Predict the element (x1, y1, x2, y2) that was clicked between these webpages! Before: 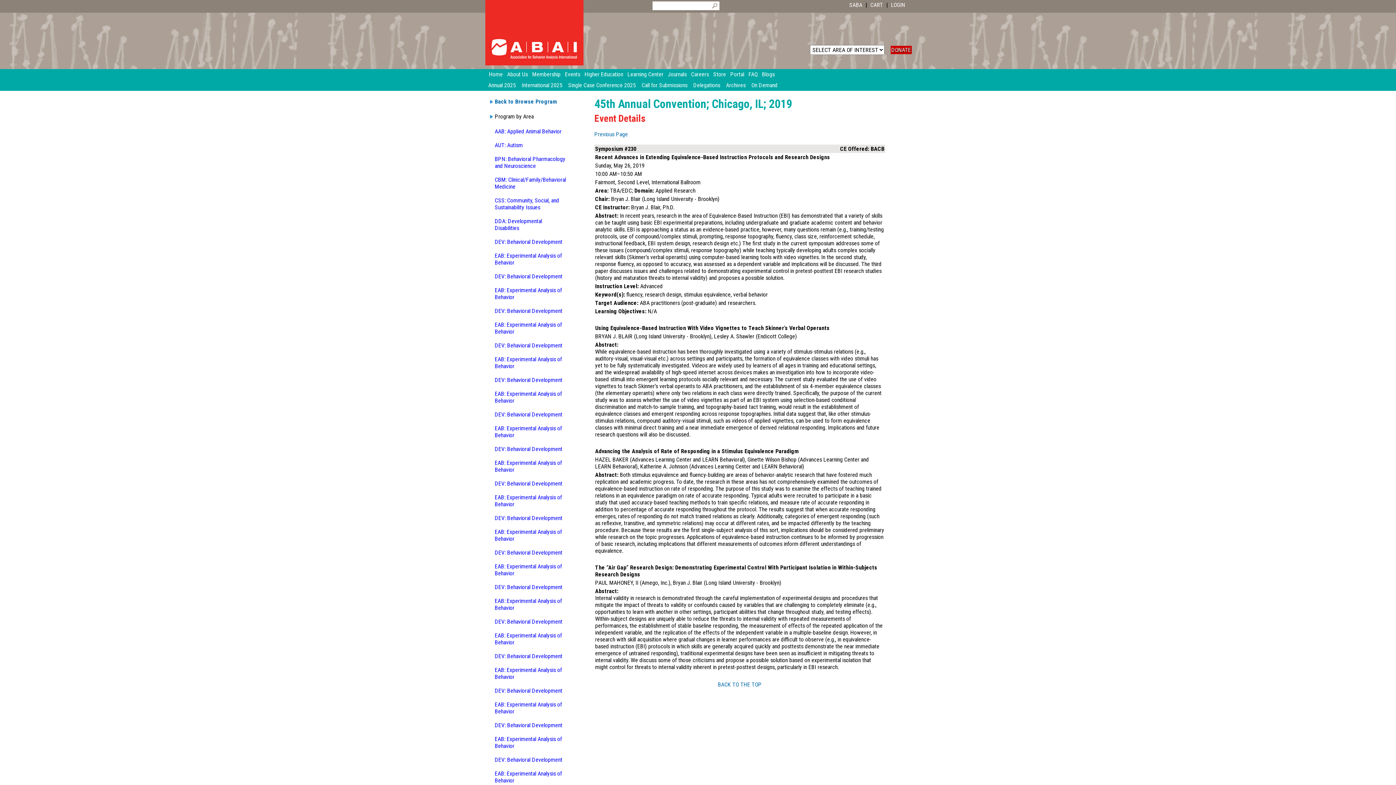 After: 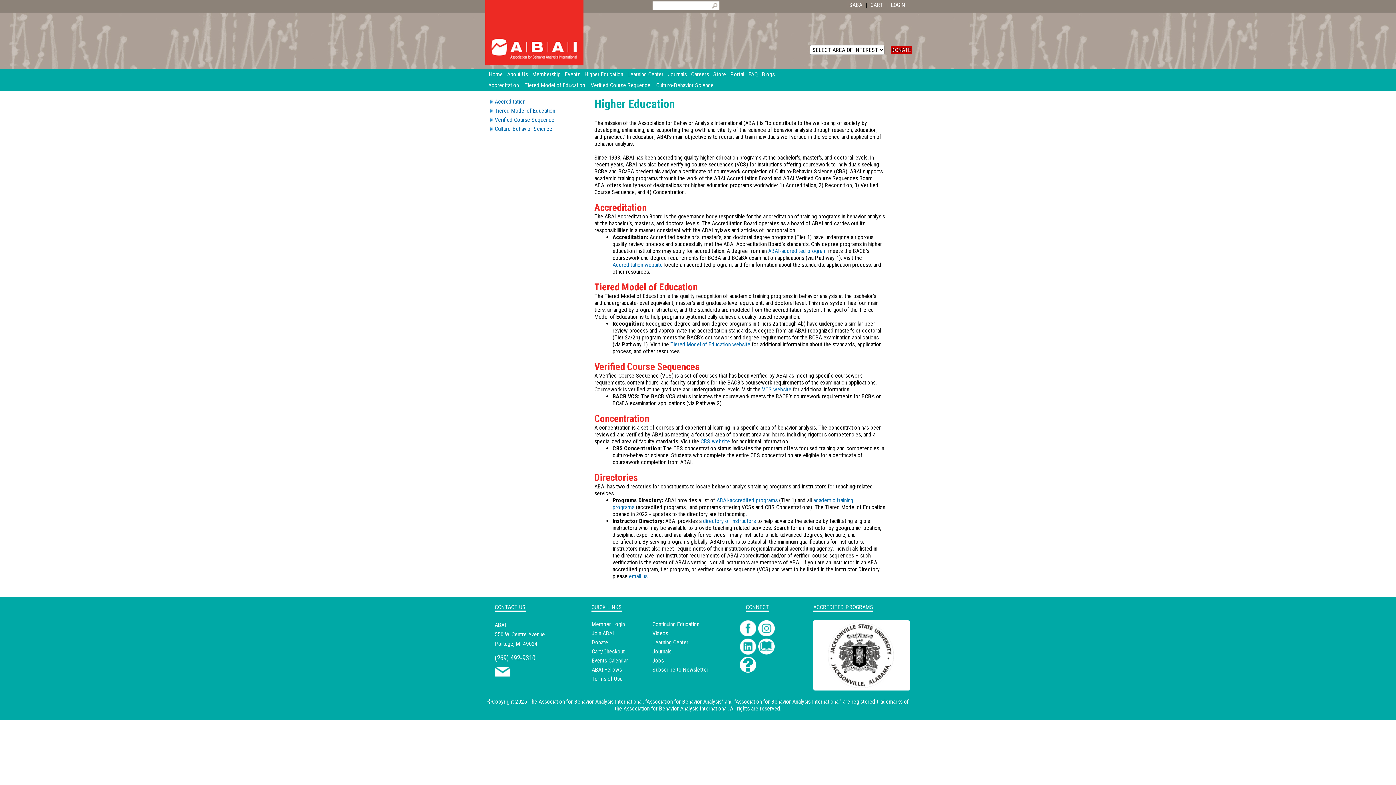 Action: bbox: (584, 69, 627, 80) label: Higher Education